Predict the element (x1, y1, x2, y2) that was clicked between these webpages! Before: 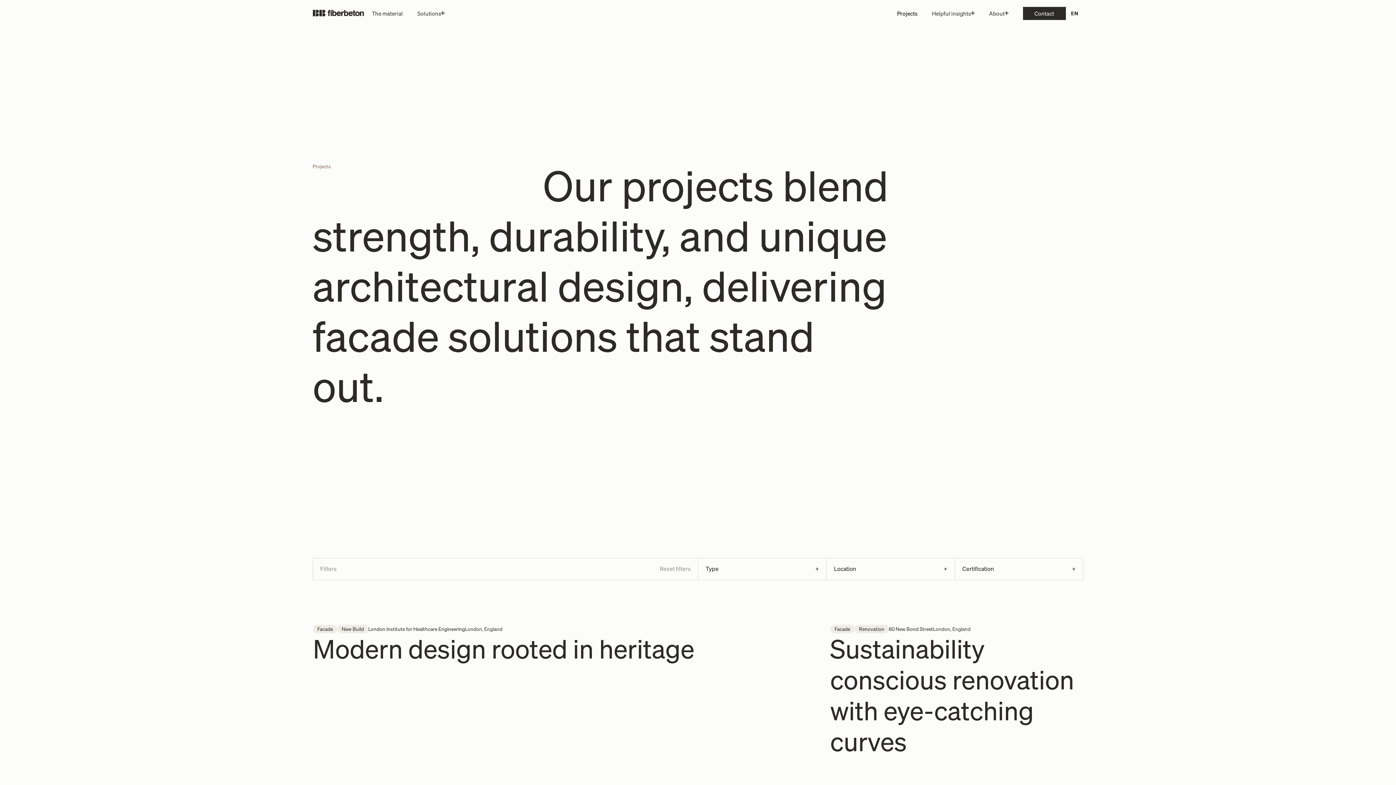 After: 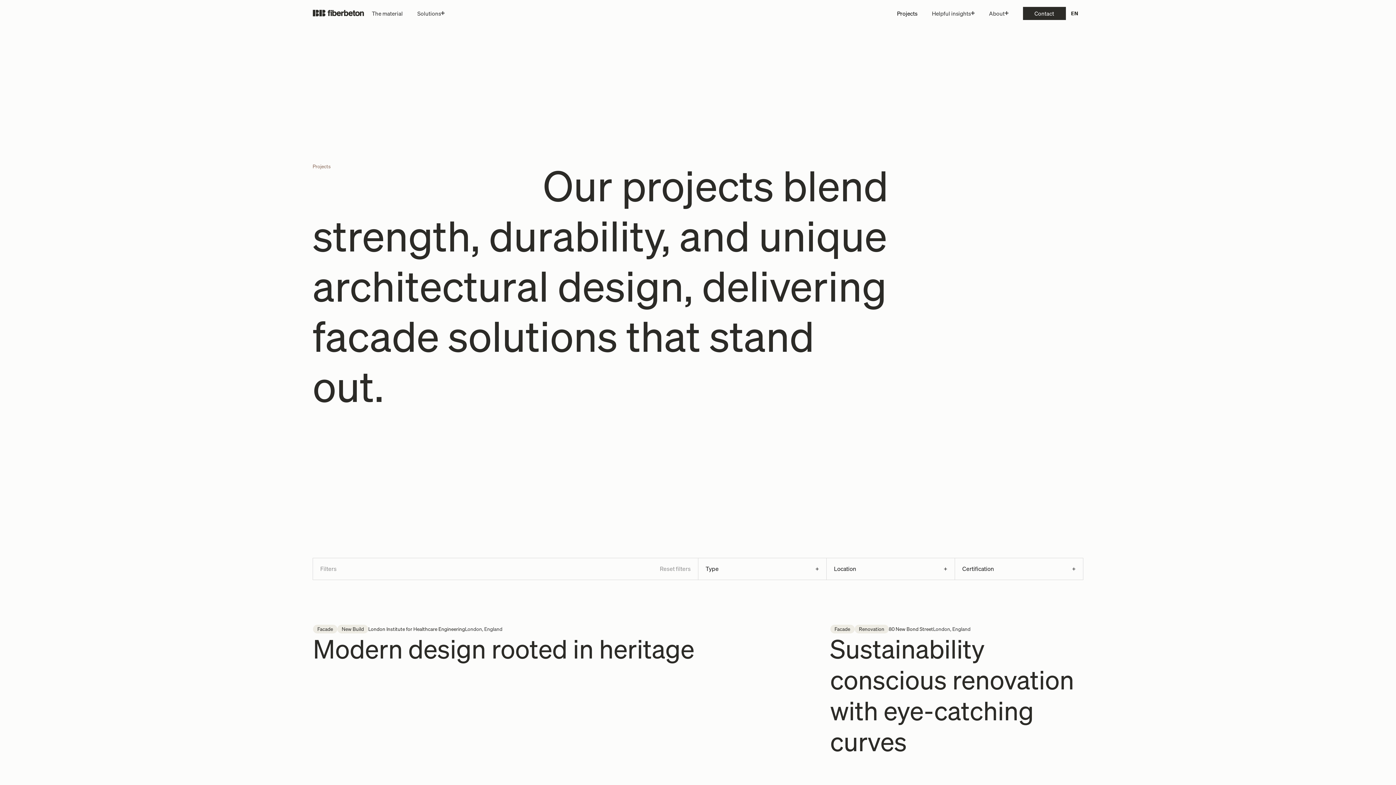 Action: label: Helpful insights
 bbox: (924, 0, 982, 26)